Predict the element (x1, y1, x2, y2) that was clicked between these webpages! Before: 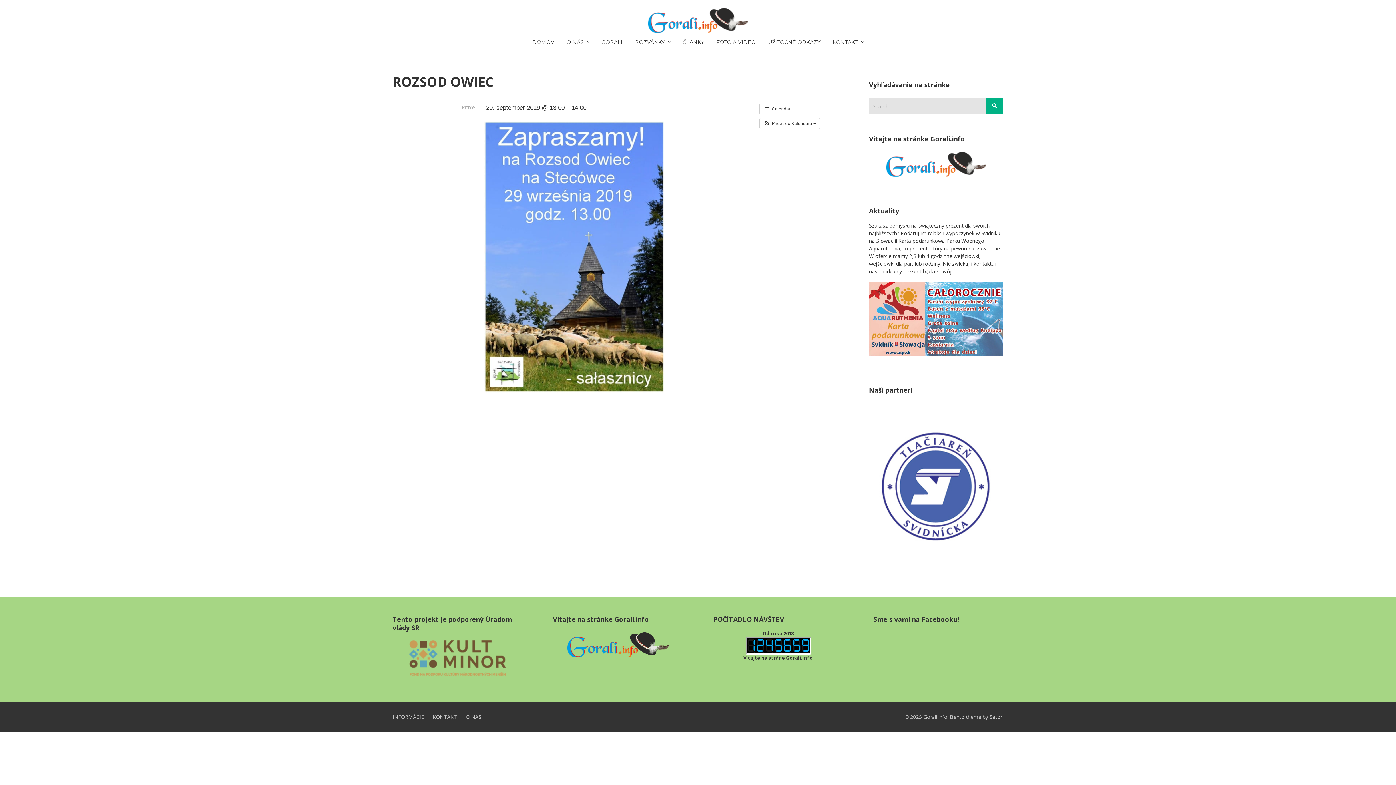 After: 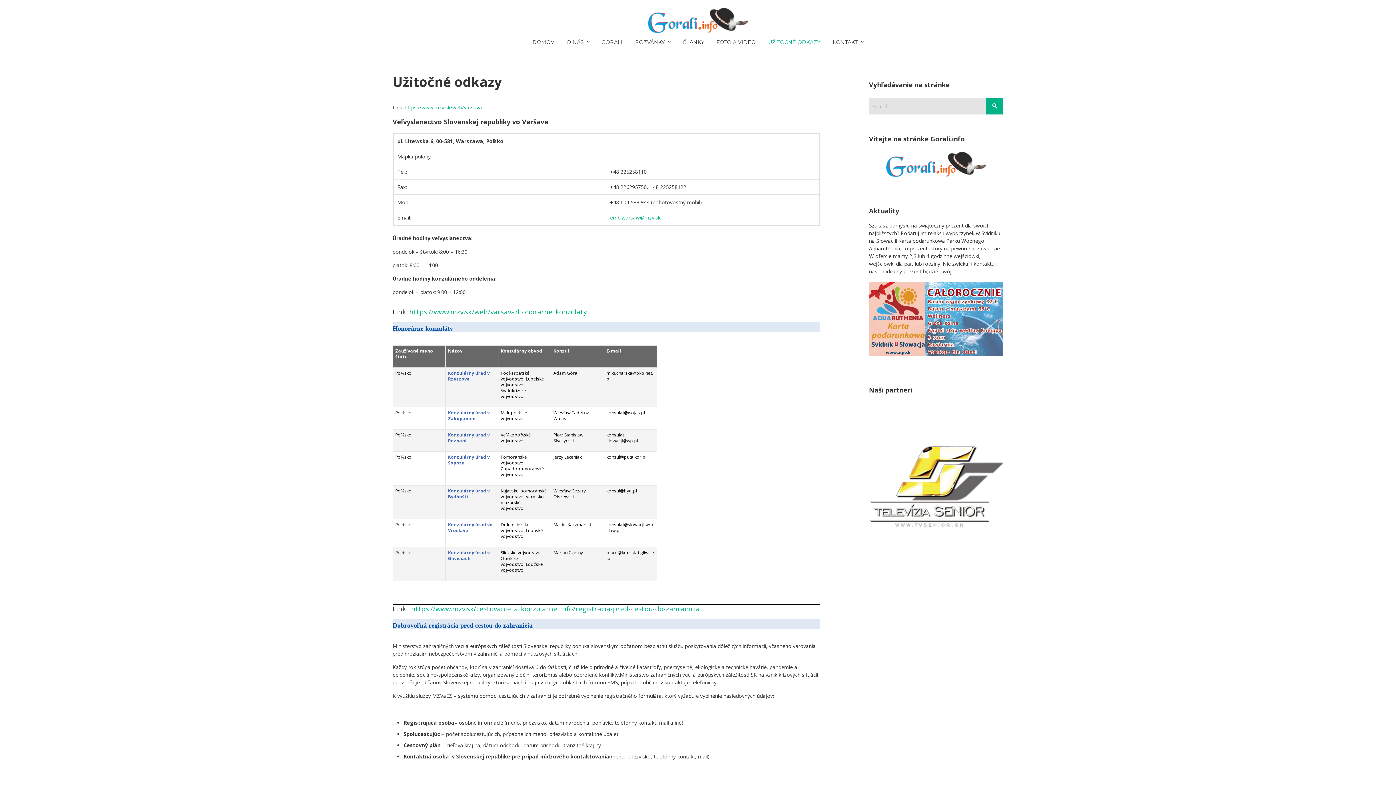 Action: label: UŽITOČNÉ ODKAZY bbox: (768, 33, 820, 51)